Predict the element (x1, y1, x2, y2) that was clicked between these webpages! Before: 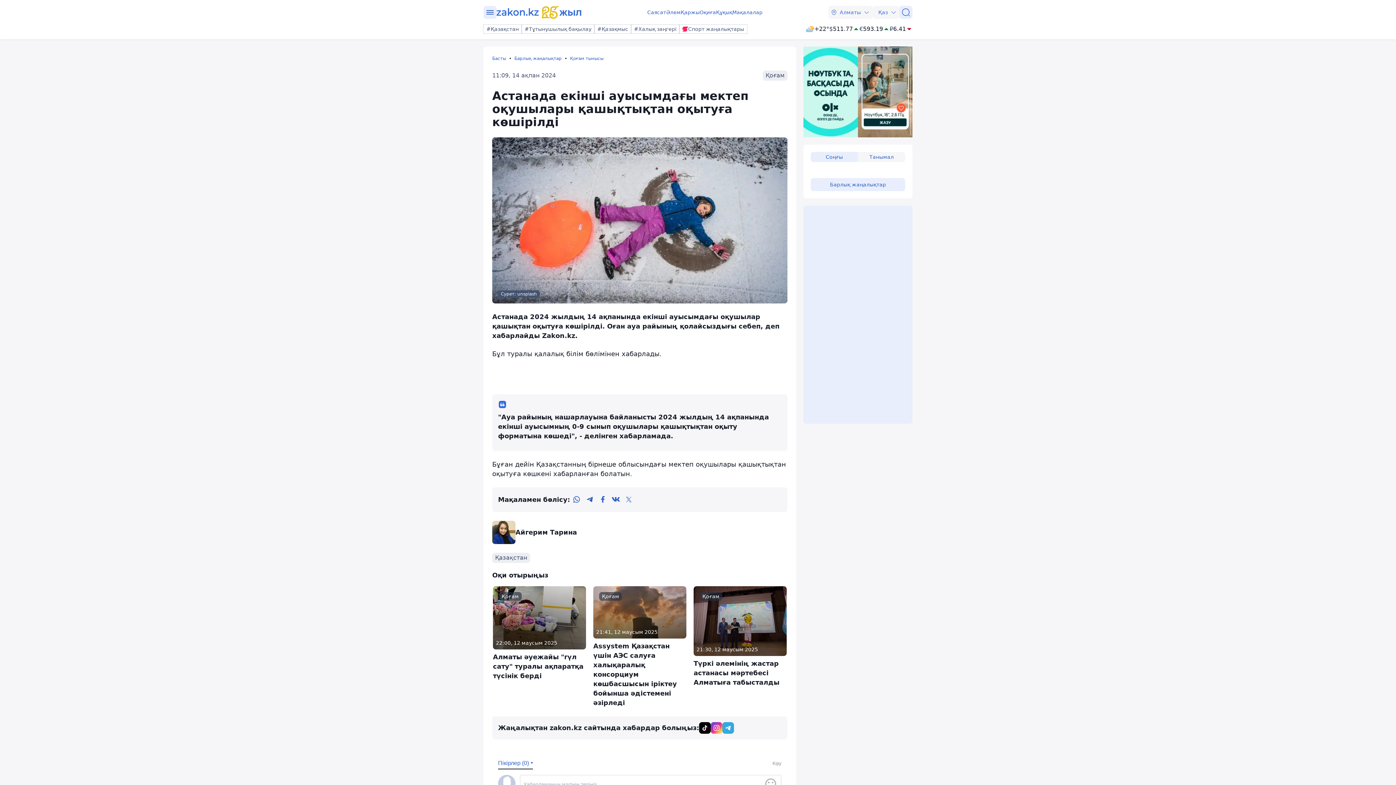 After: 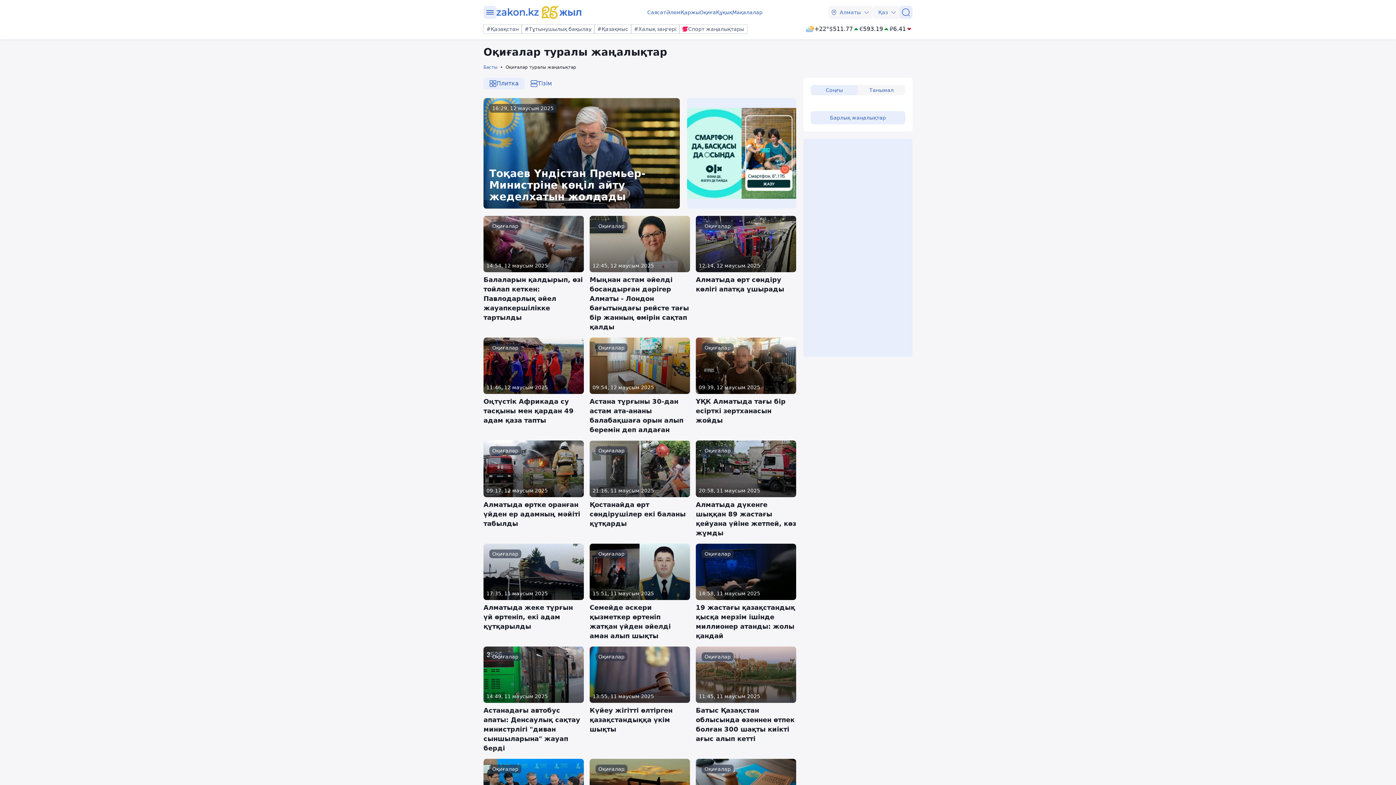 Action: label: Оқиға bbox: (699, 8, 716, 16)